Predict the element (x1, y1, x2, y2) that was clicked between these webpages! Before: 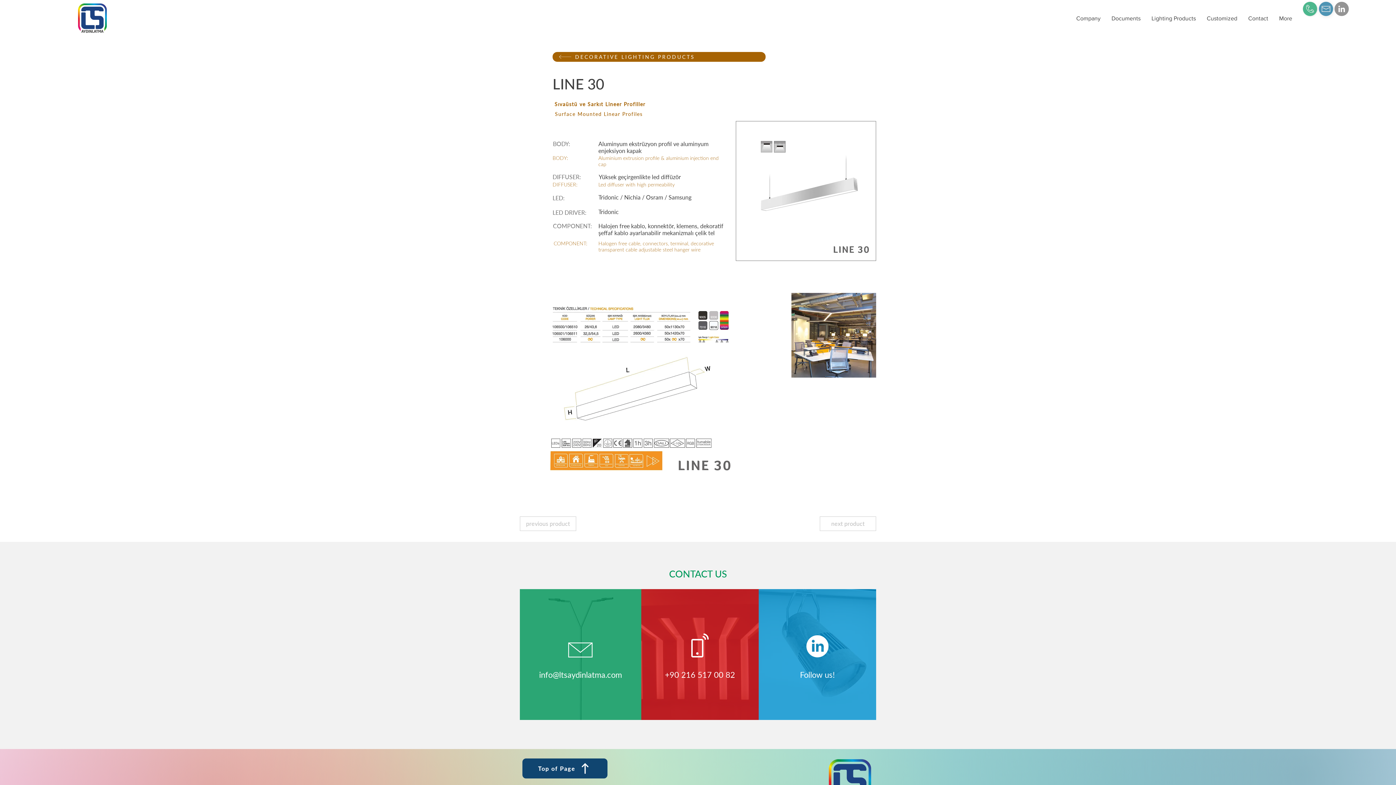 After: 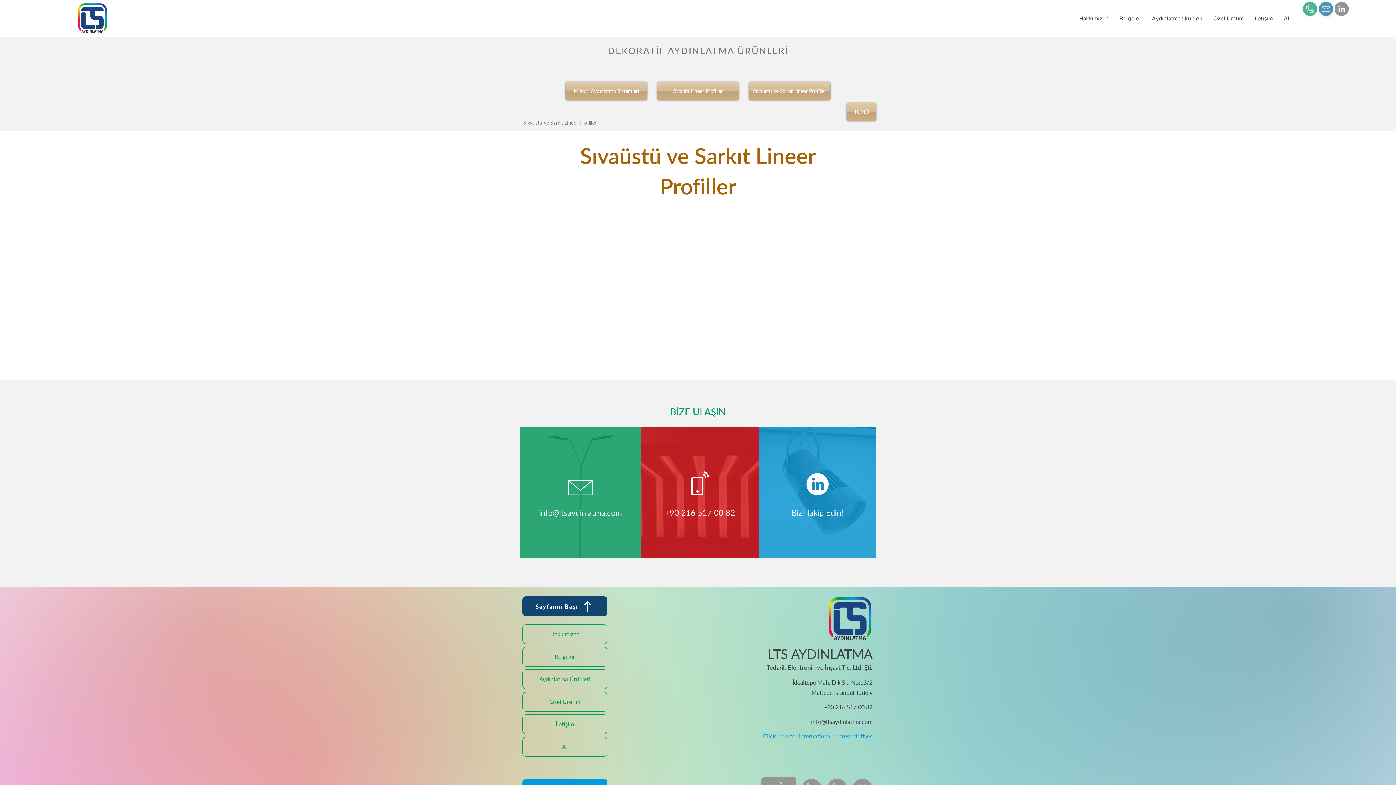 Action: bbox: (553, 109, 766, 118) label: Surface Mounted Linear Profiles